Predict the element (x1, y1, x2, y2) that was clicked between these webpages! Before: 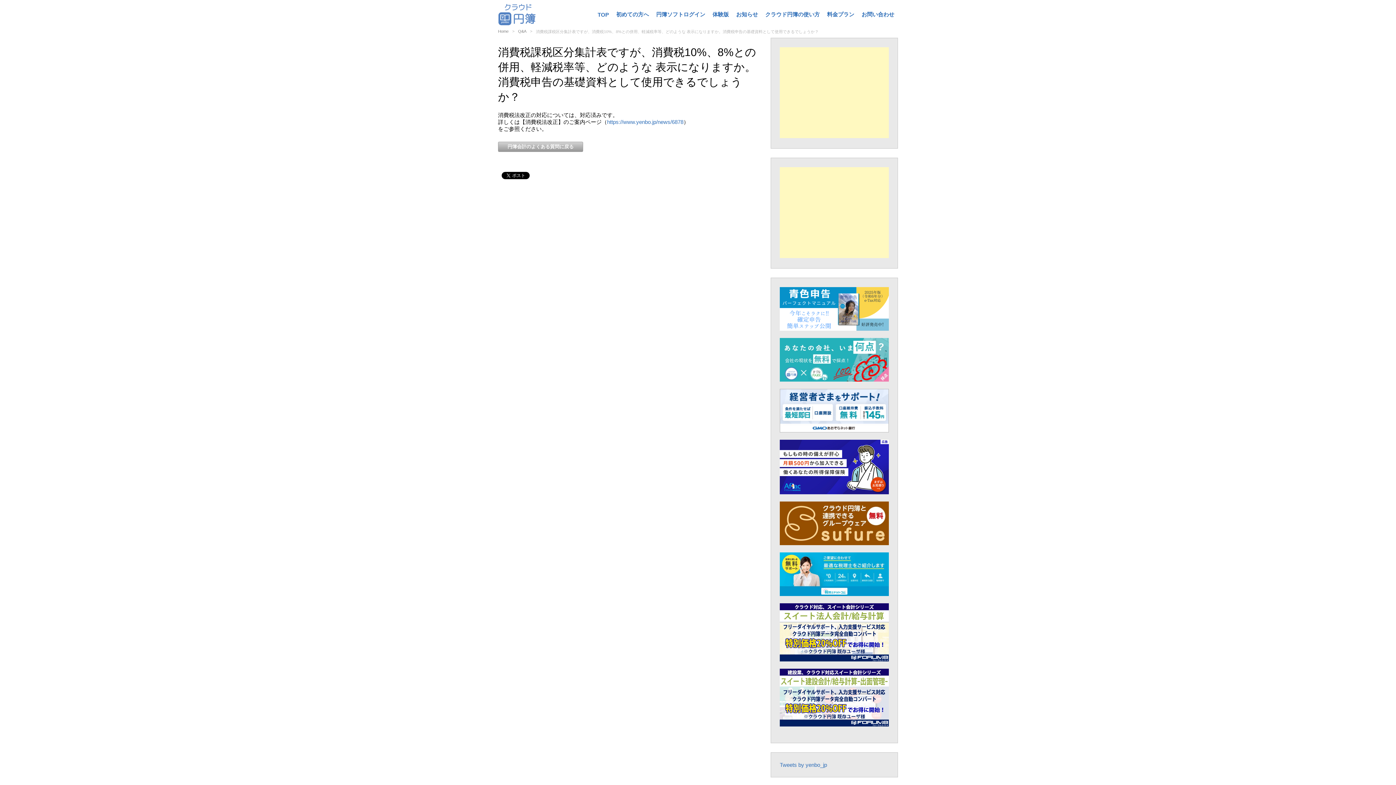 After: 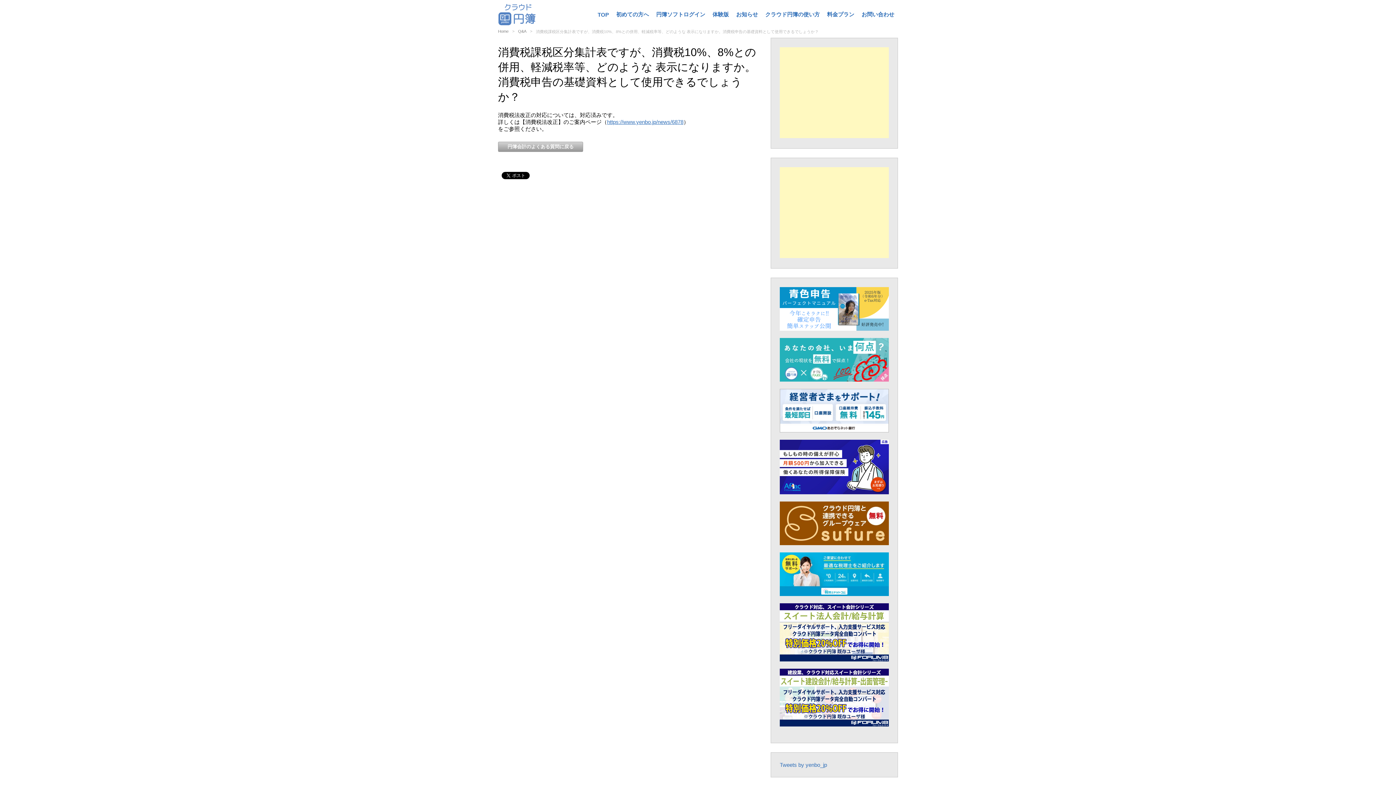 Action: bbox: (607, 118, 683, 125) label: https://www.yenbo.jp/news/6878